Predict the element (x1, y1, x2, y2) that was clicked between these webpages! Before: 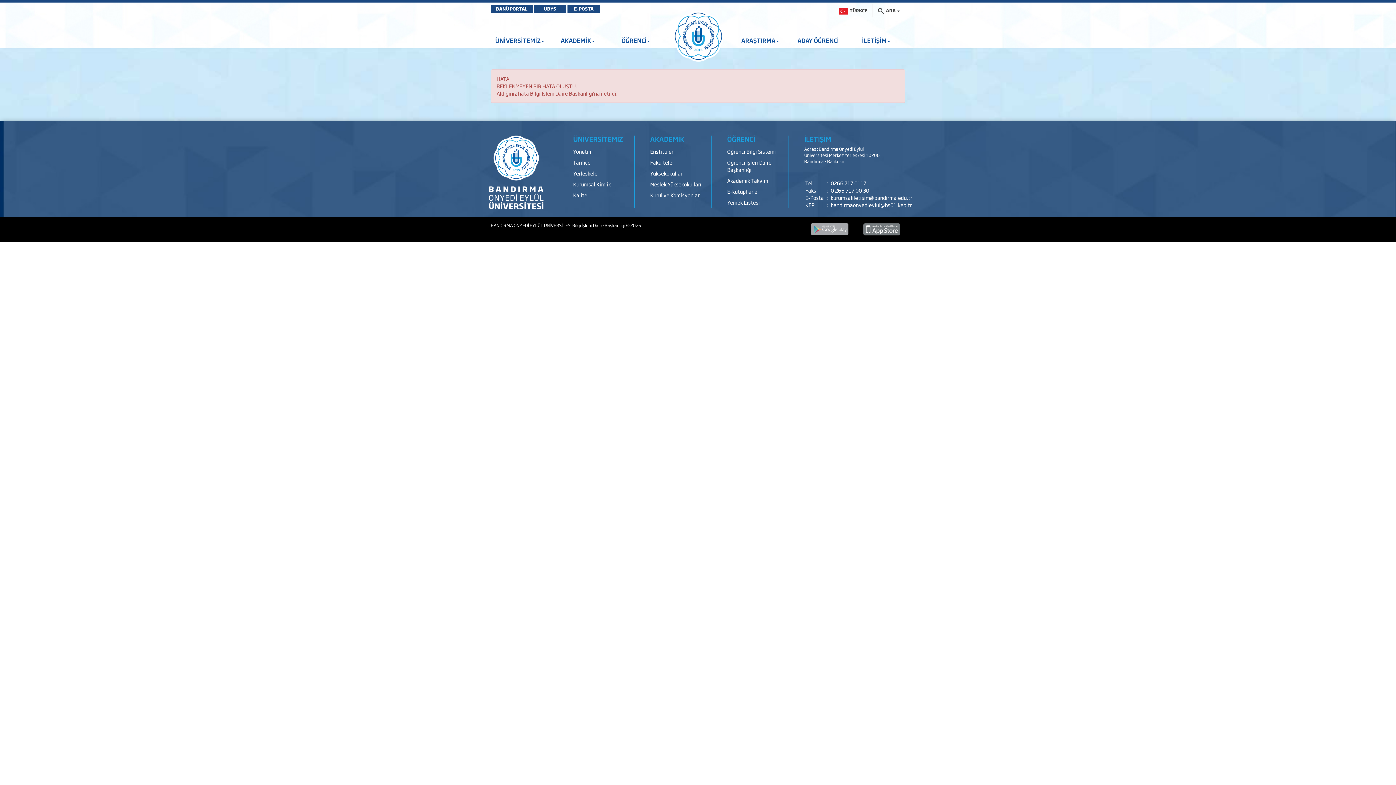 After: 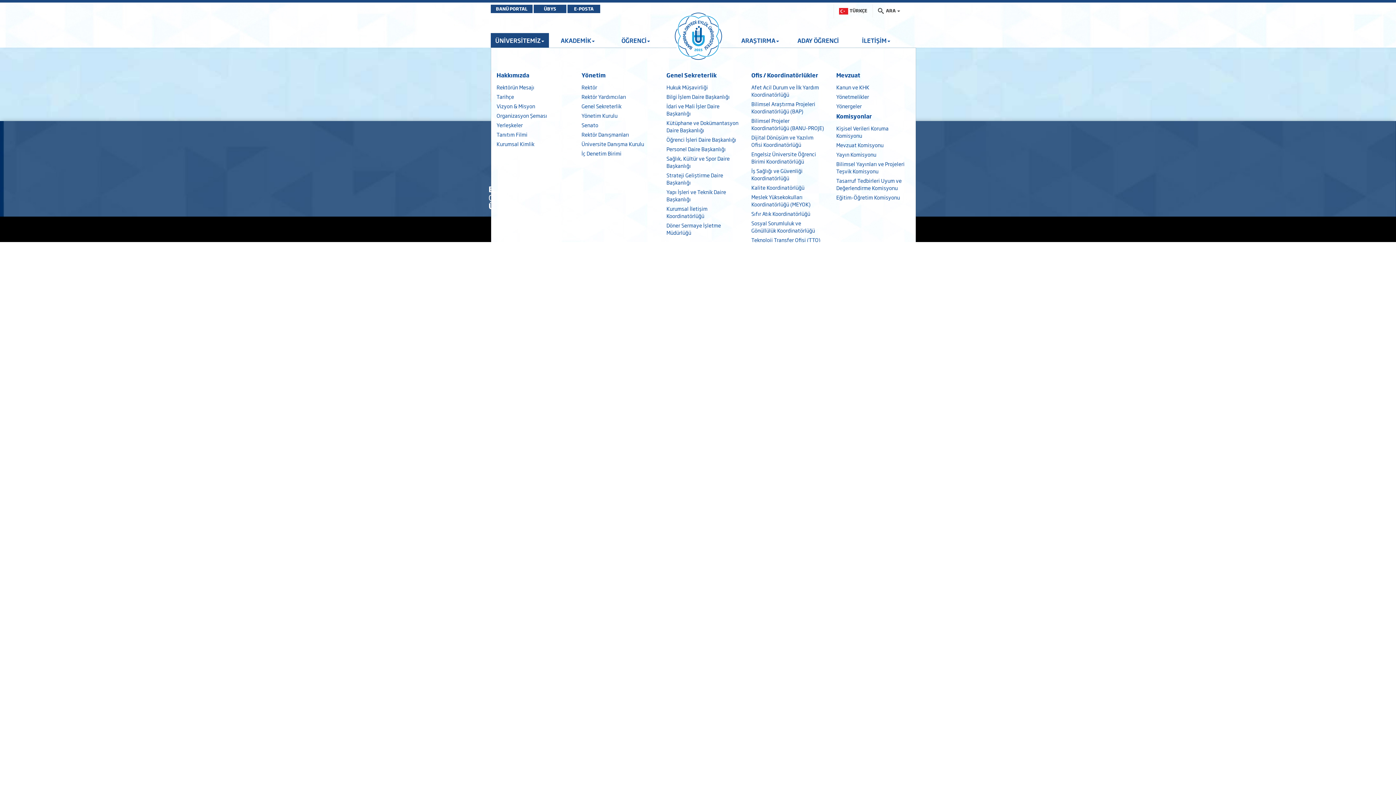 Action: bbox: (490, 33, 548, 47) label: ÜNİVERSİTEMİZ